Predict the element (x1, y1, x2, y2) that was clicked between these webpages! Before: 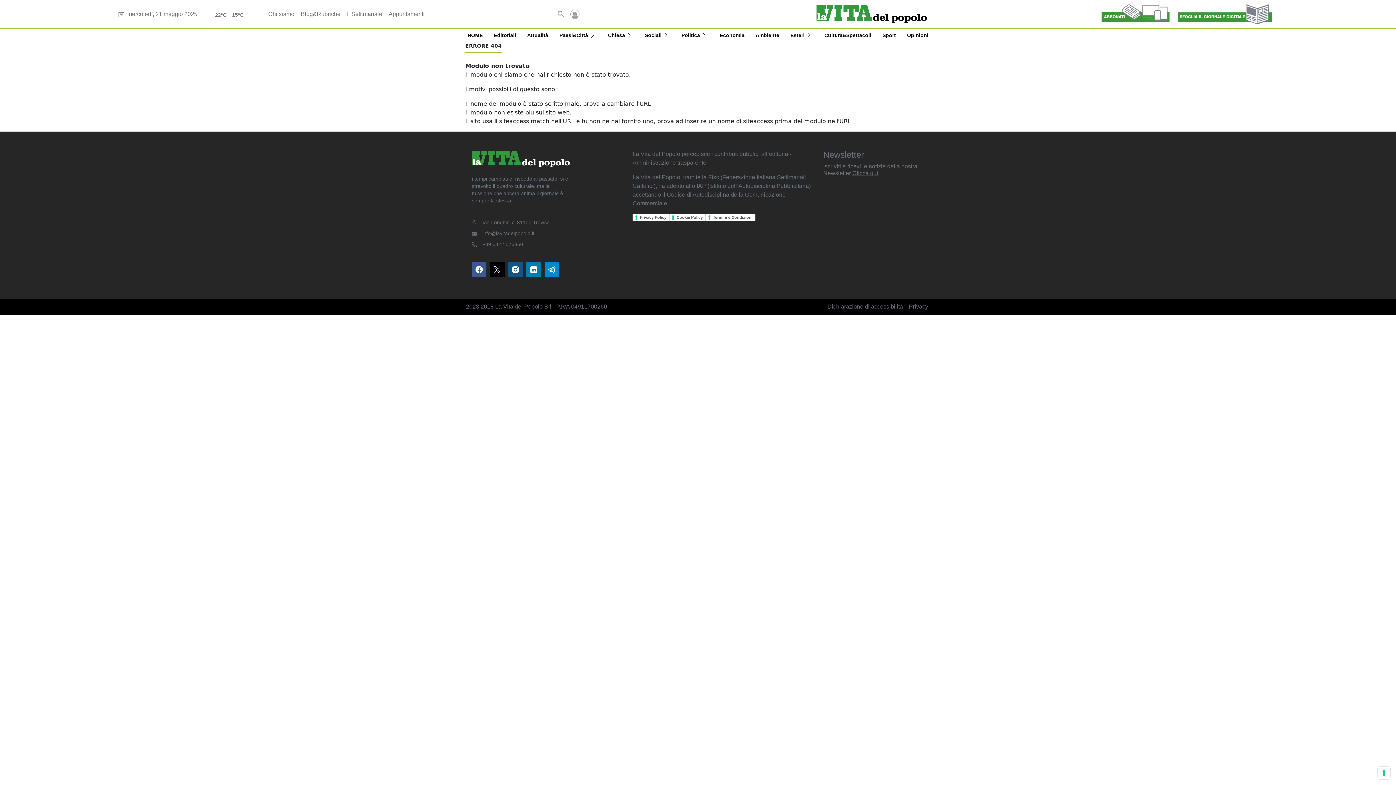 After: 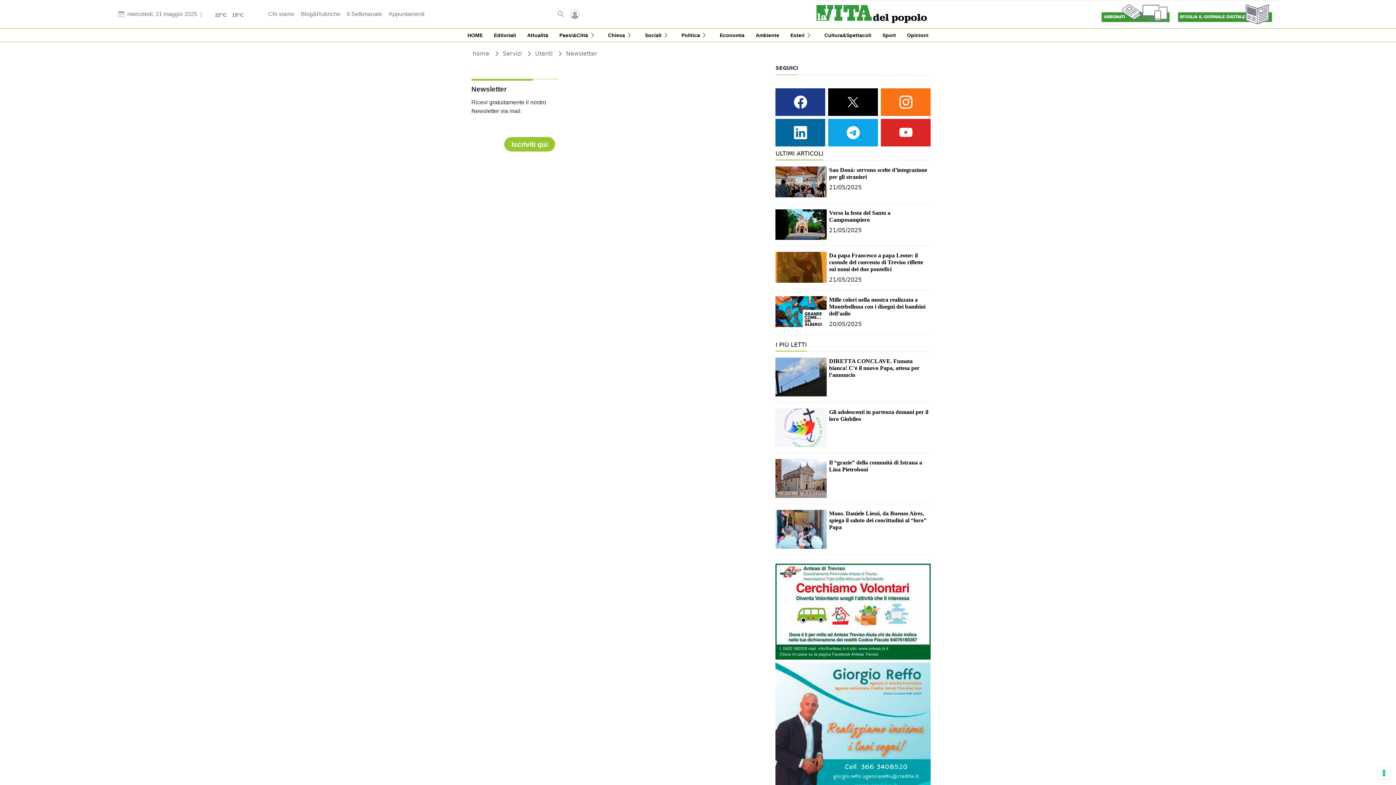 Action: label: Clicca qui bbox: (852, 170, 878, 176)